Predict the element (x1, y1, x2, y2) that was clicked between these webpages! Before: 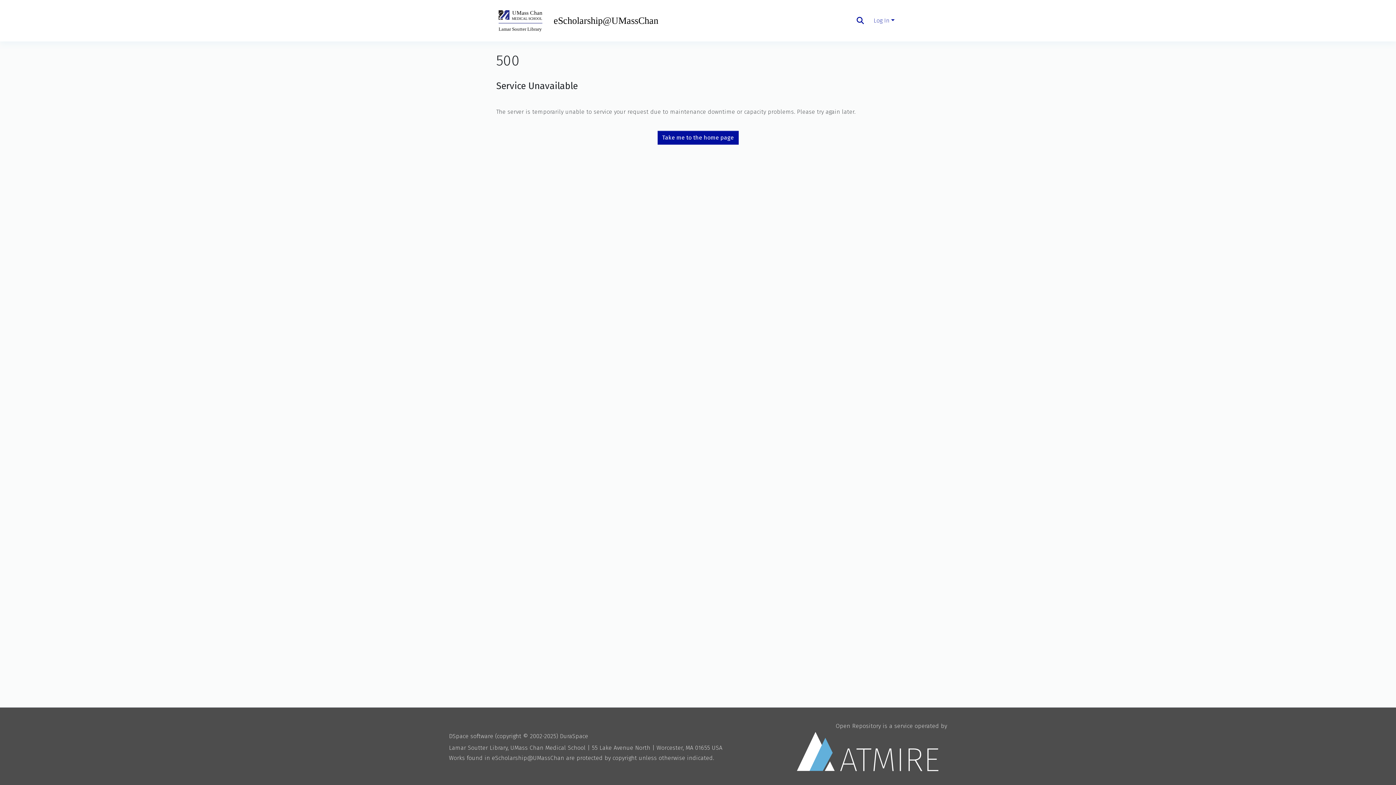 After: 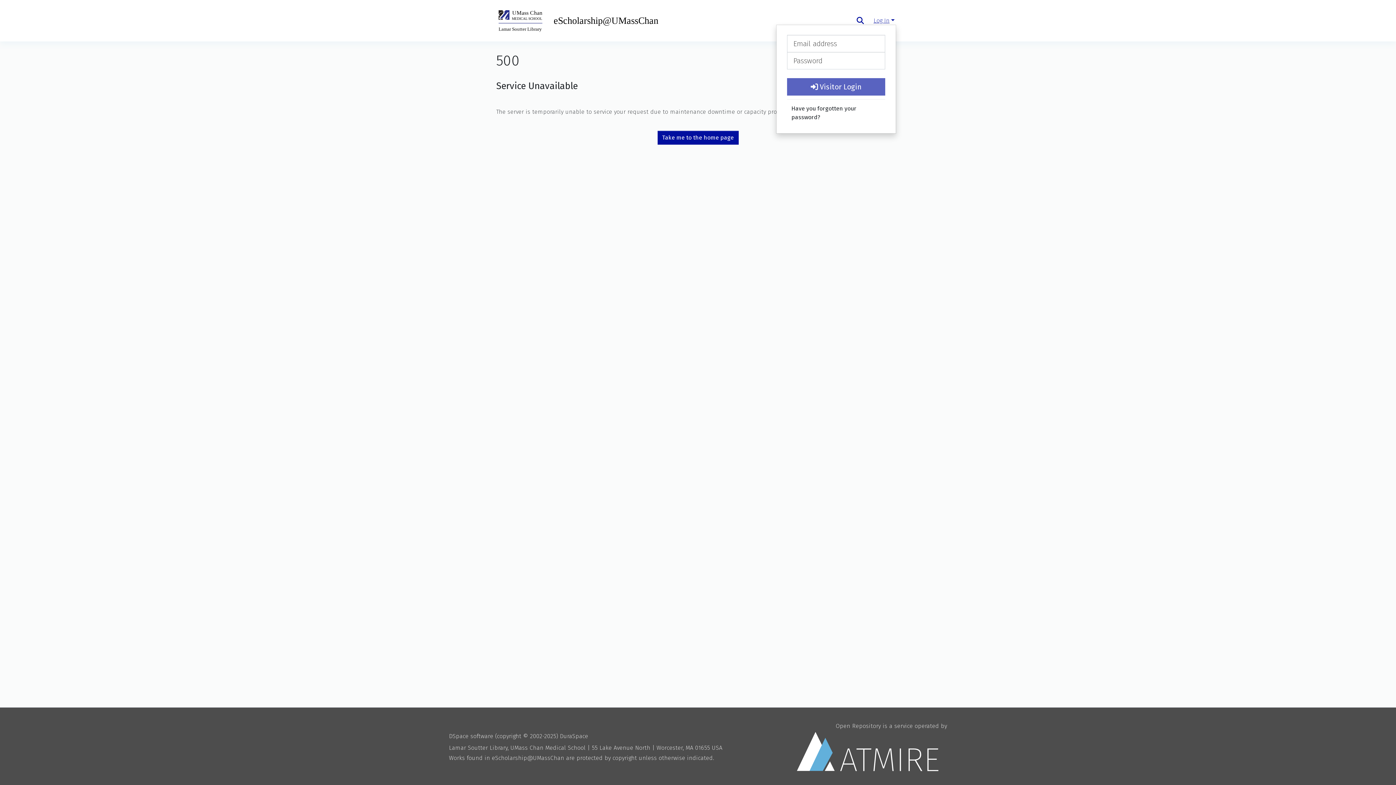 Action: bbox: (872, 17, 896, 24) label: Log In